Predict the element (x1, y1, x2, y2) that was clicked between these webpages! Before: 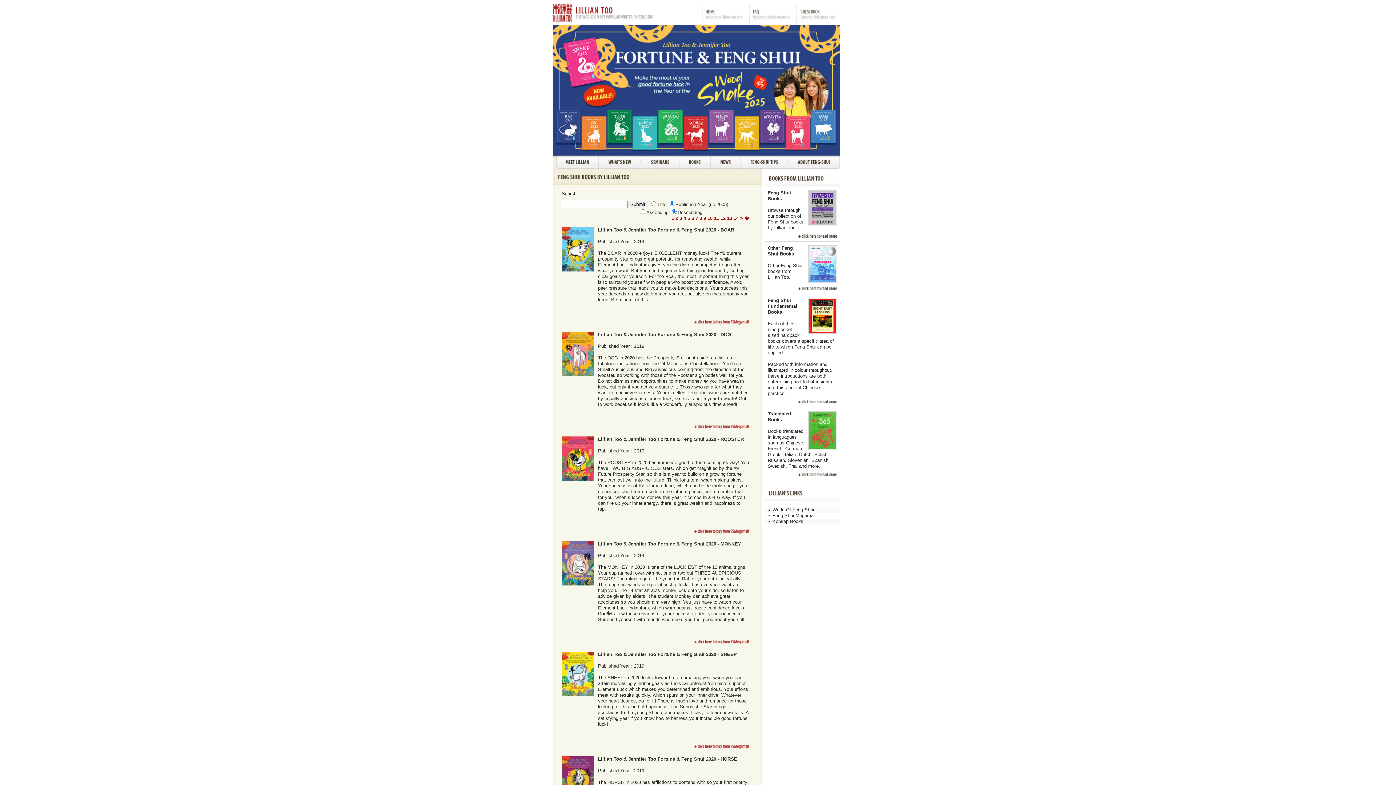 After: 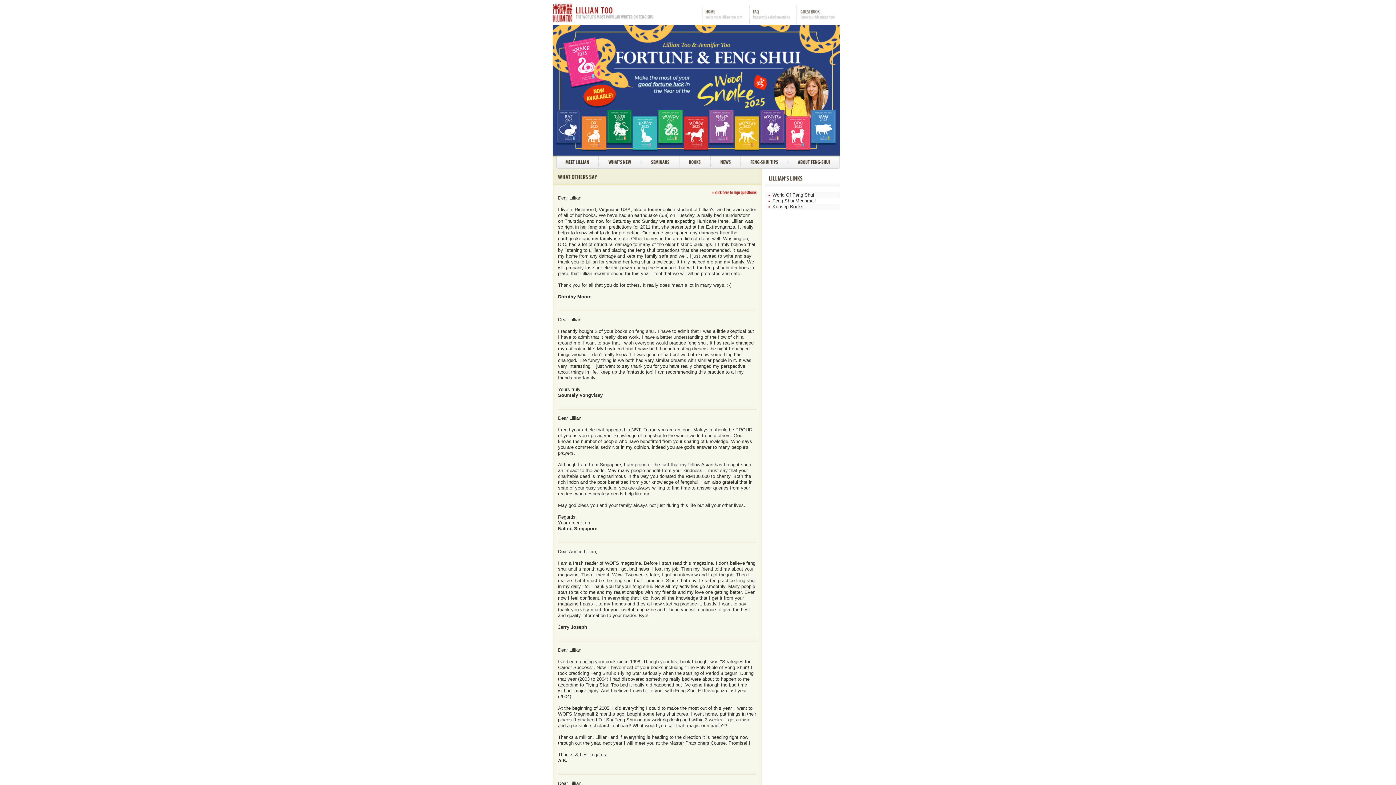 Action: bbox: (796, 20, 843, 25)